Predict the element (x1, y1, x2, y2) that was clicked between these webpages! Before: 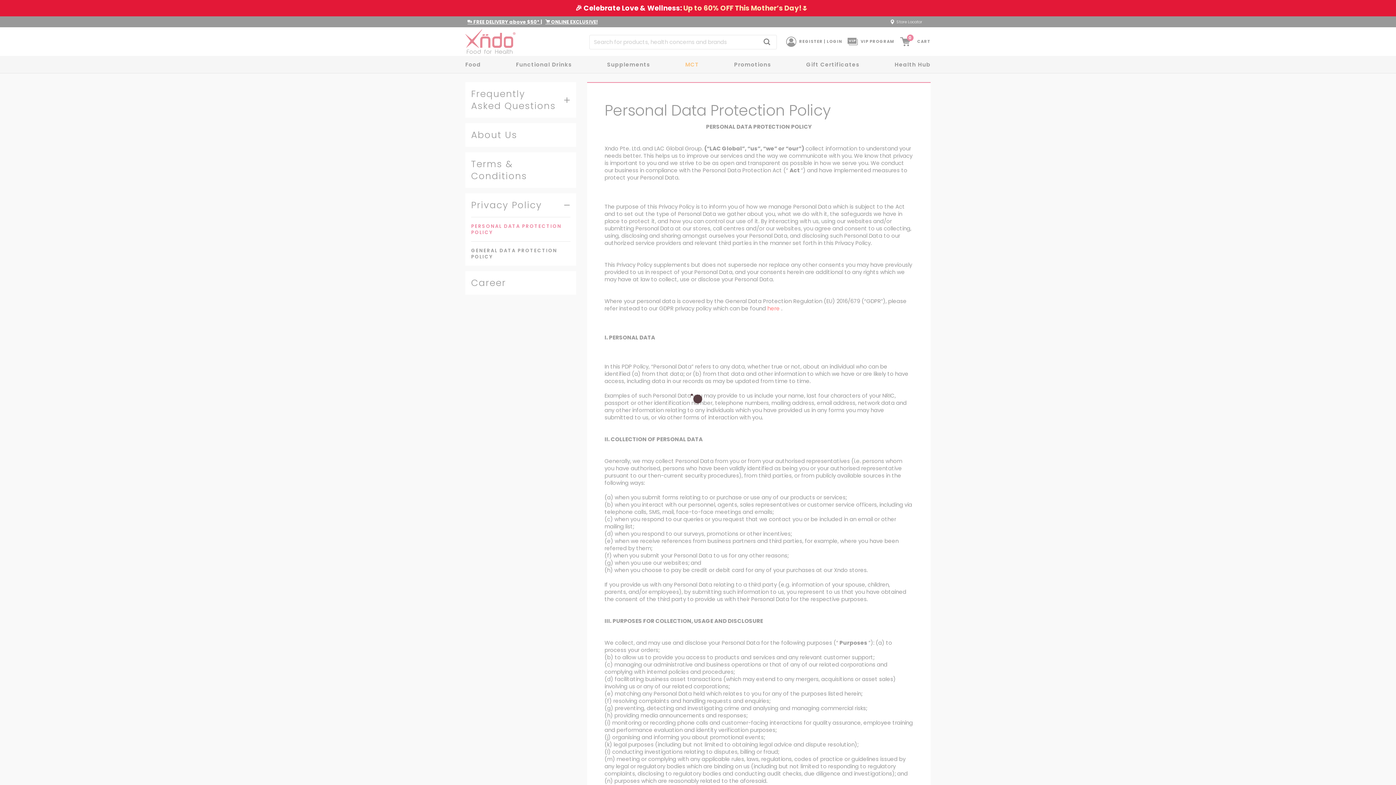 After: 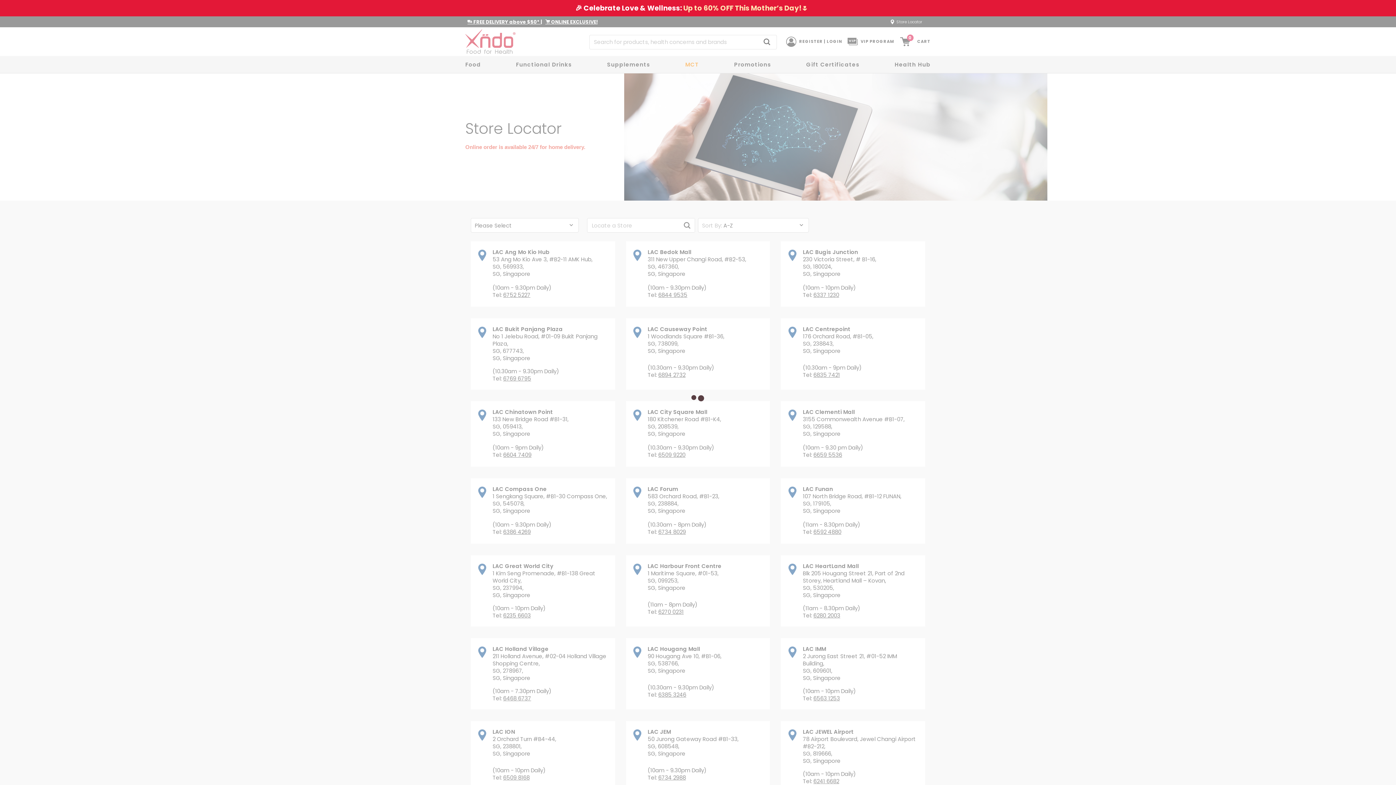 Action: bbox: (890, 18, 929, 24) label: Store Locator